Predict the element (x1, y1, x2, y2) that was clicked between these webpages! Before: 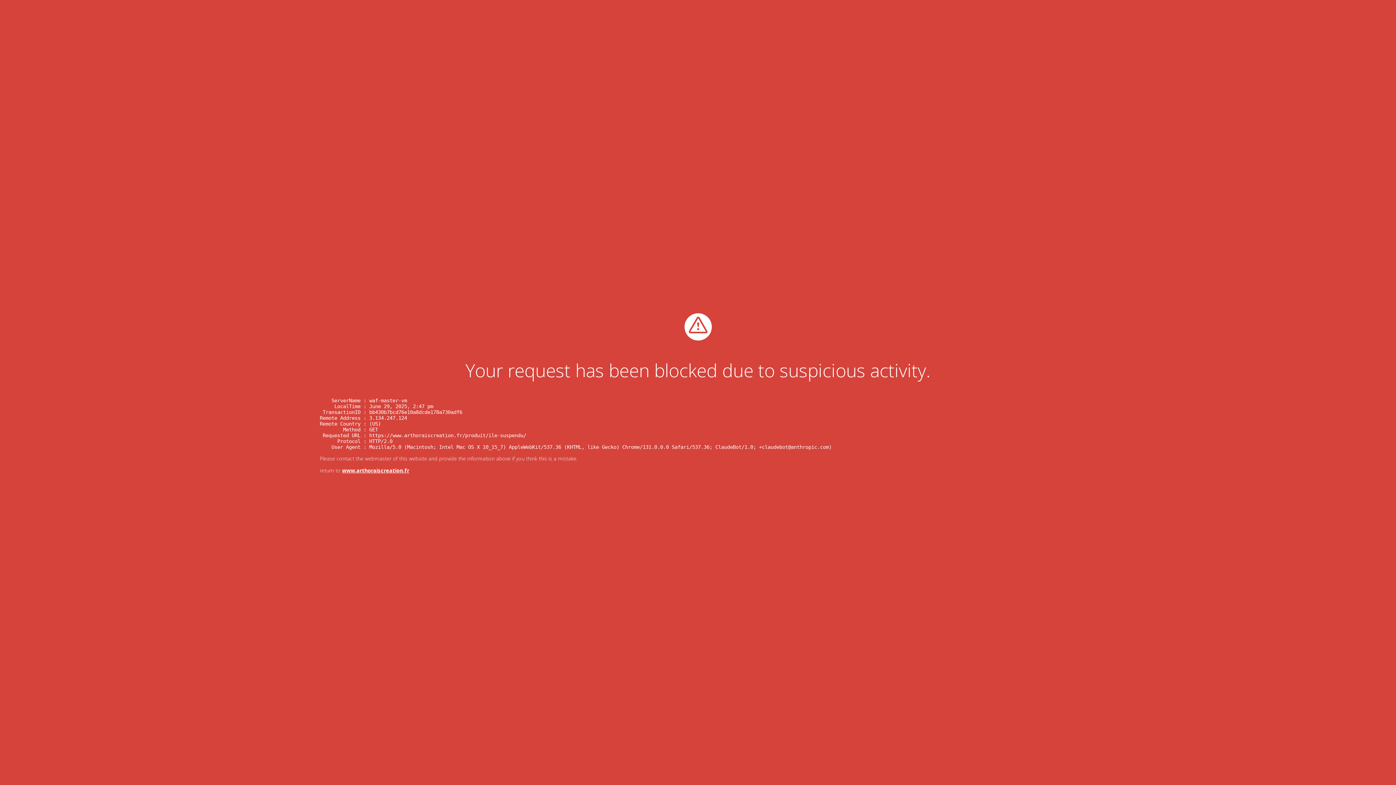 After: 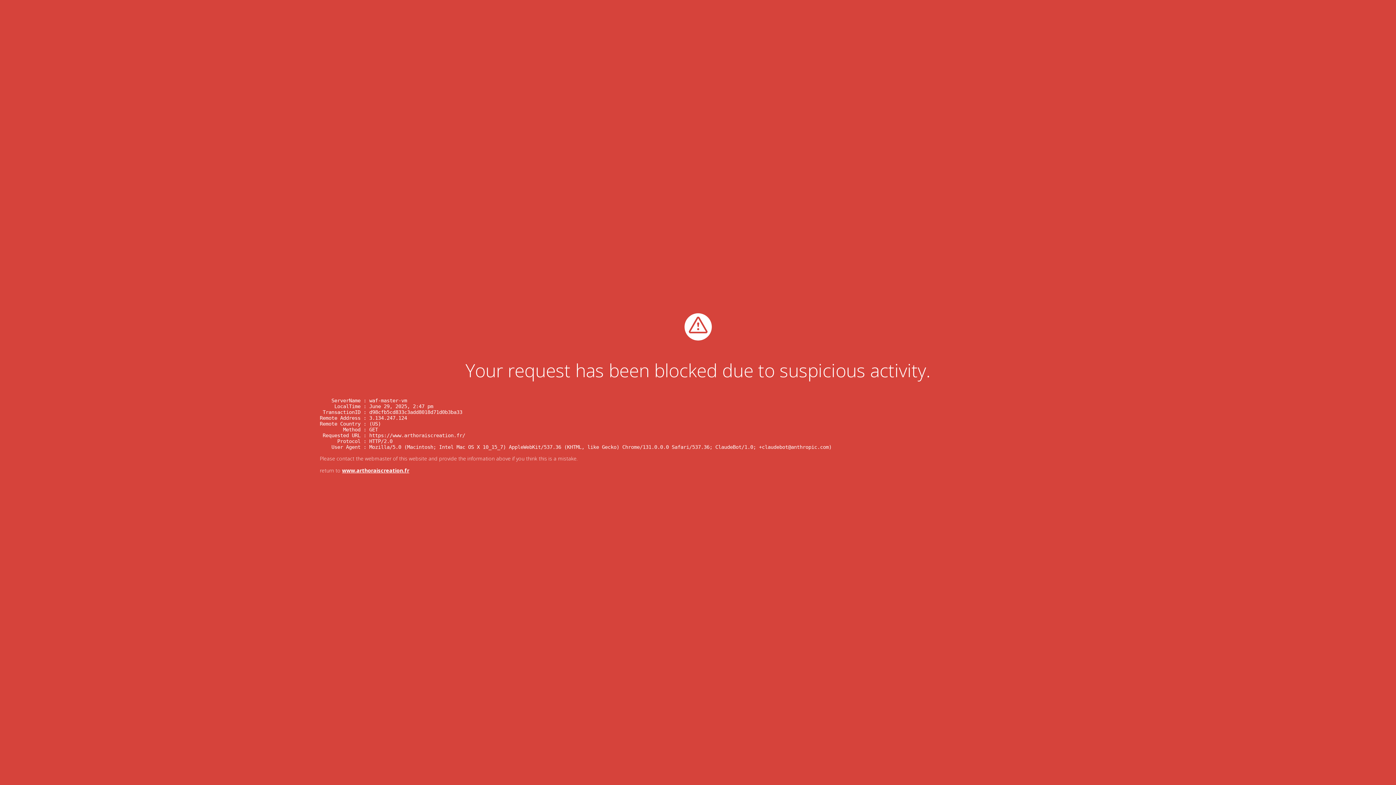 Action: bbox: (342, 467, 409, 474) label: www.arthoraiscreation.fr